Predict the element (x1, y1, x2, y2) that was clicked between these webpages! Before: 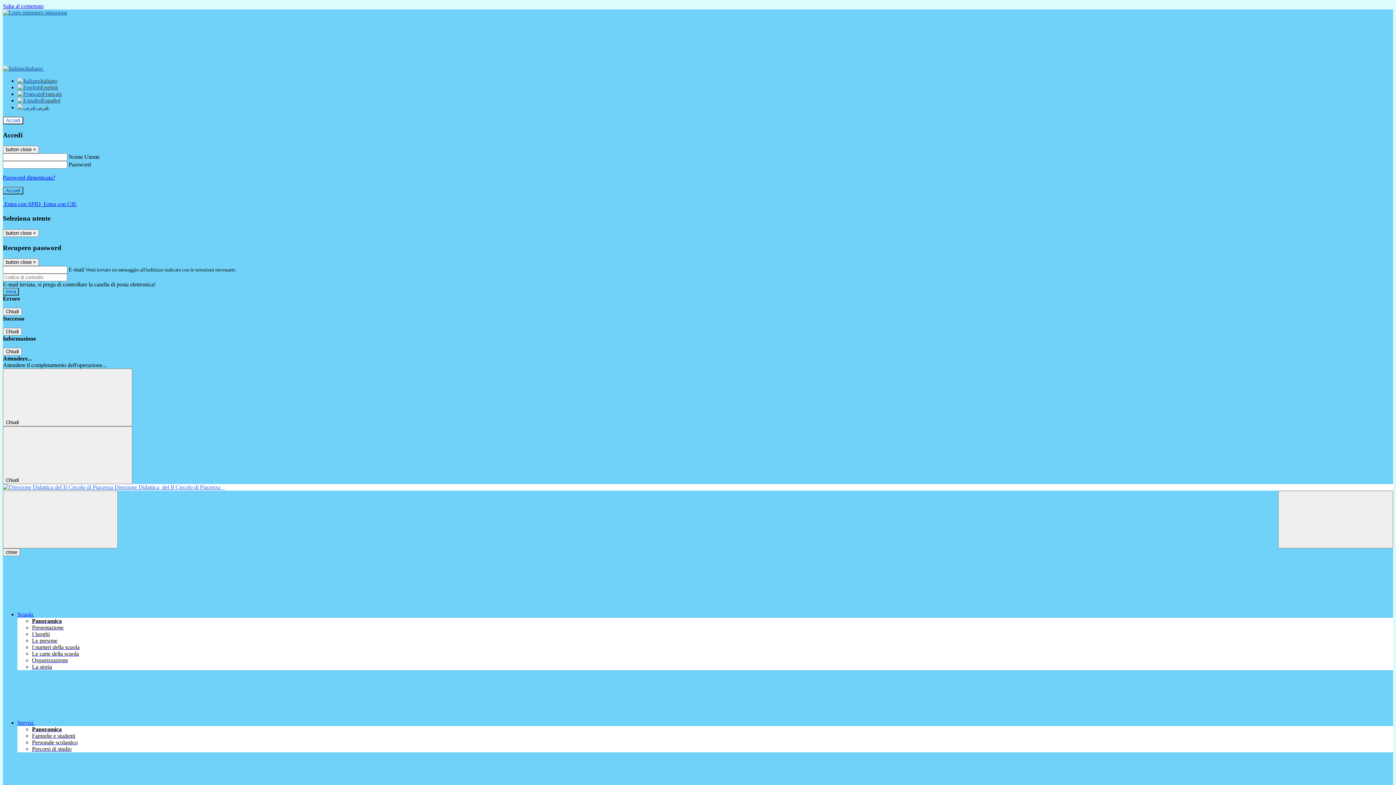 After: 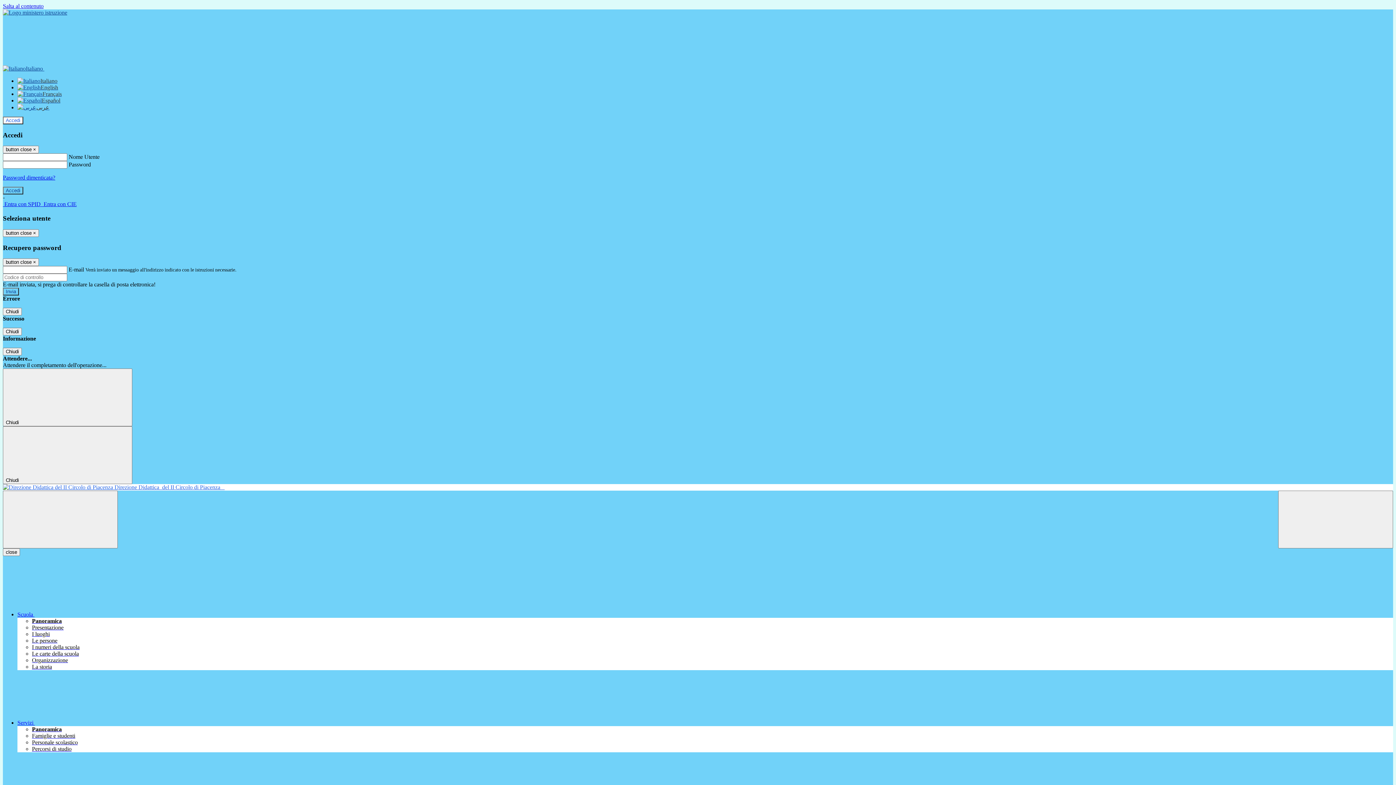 Action: bbox: (32, 651, 78, 657) label: Le carte della scuola